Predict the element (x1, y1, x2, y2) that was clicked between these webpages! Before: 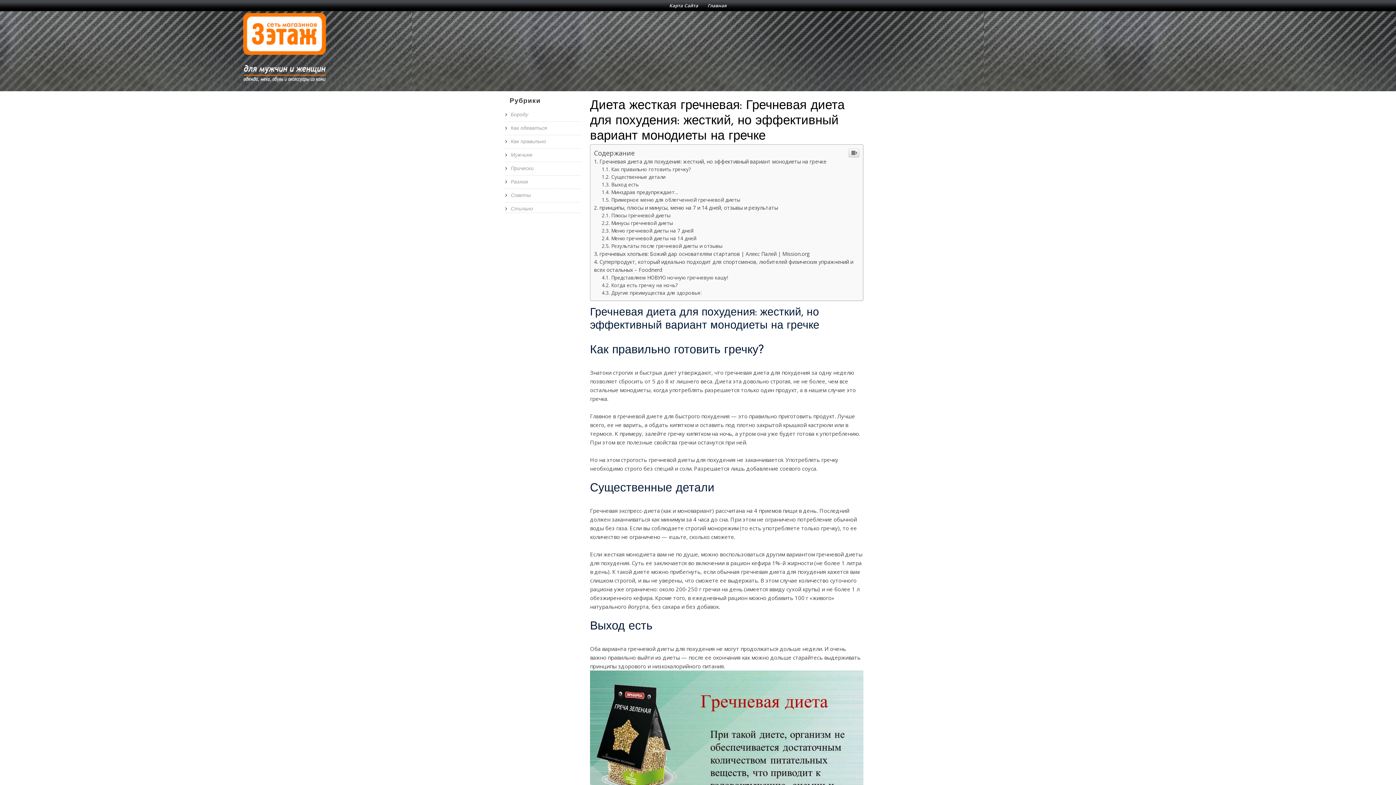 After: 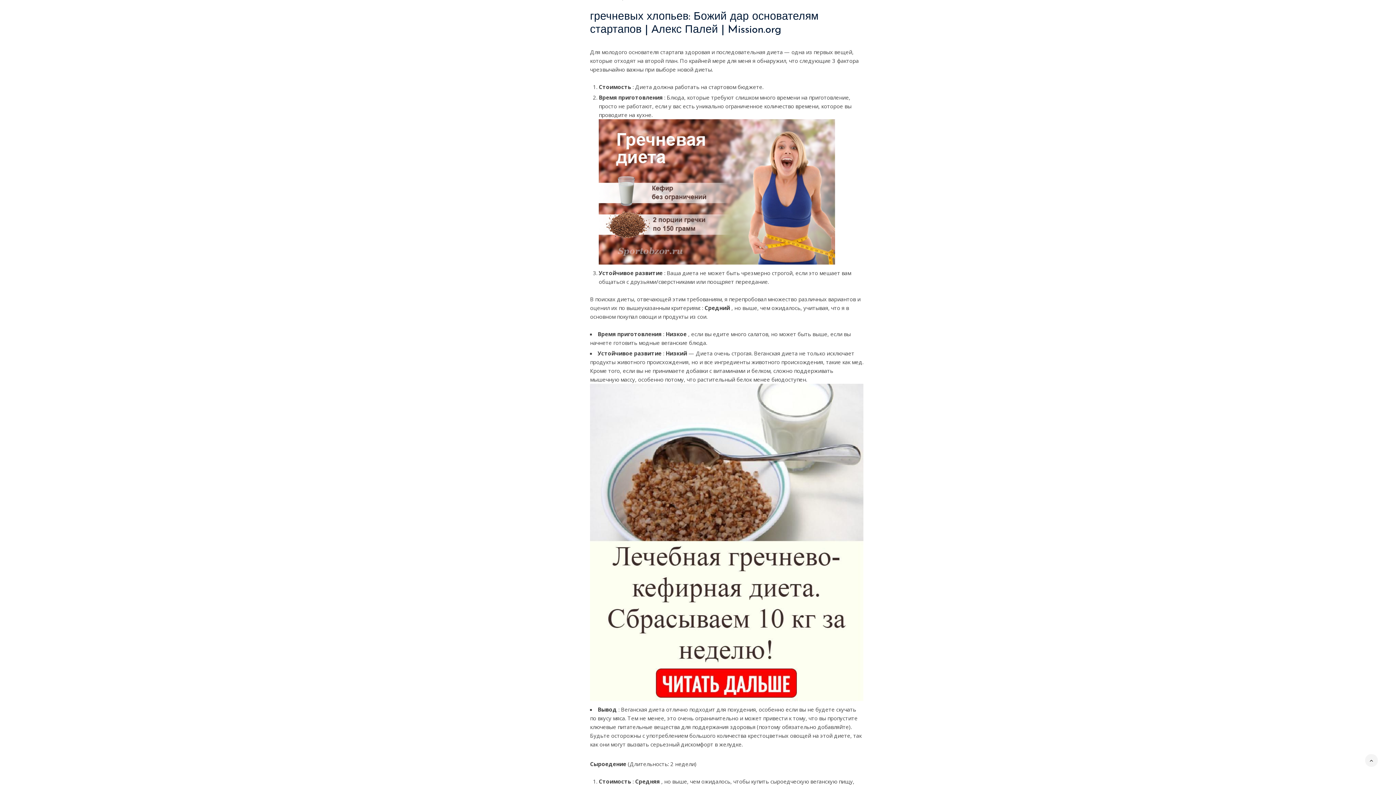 Action: label: гречневых хлопьев: Божий дар основателям стартапов | Алекс Палей | Mission.org bbox: (594, 250, 810, 257)